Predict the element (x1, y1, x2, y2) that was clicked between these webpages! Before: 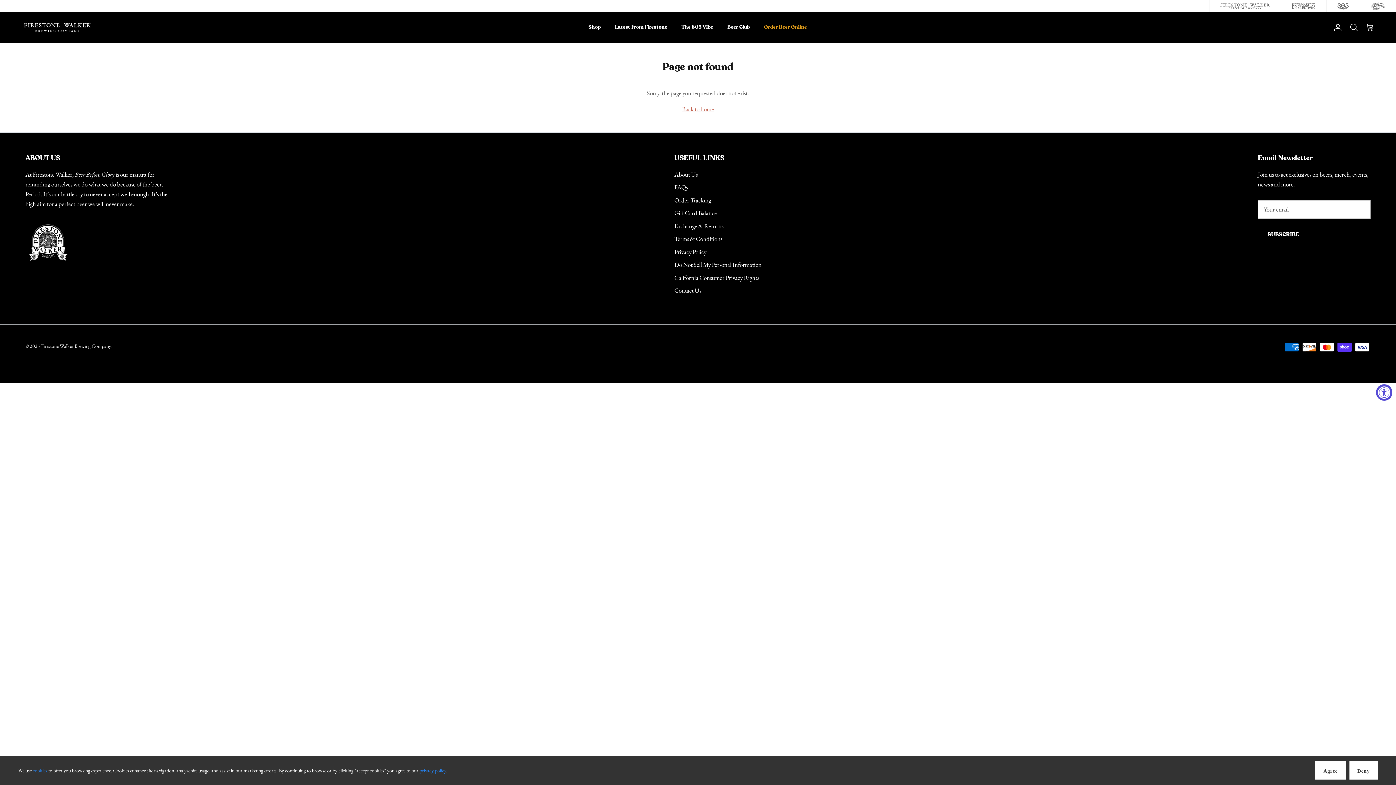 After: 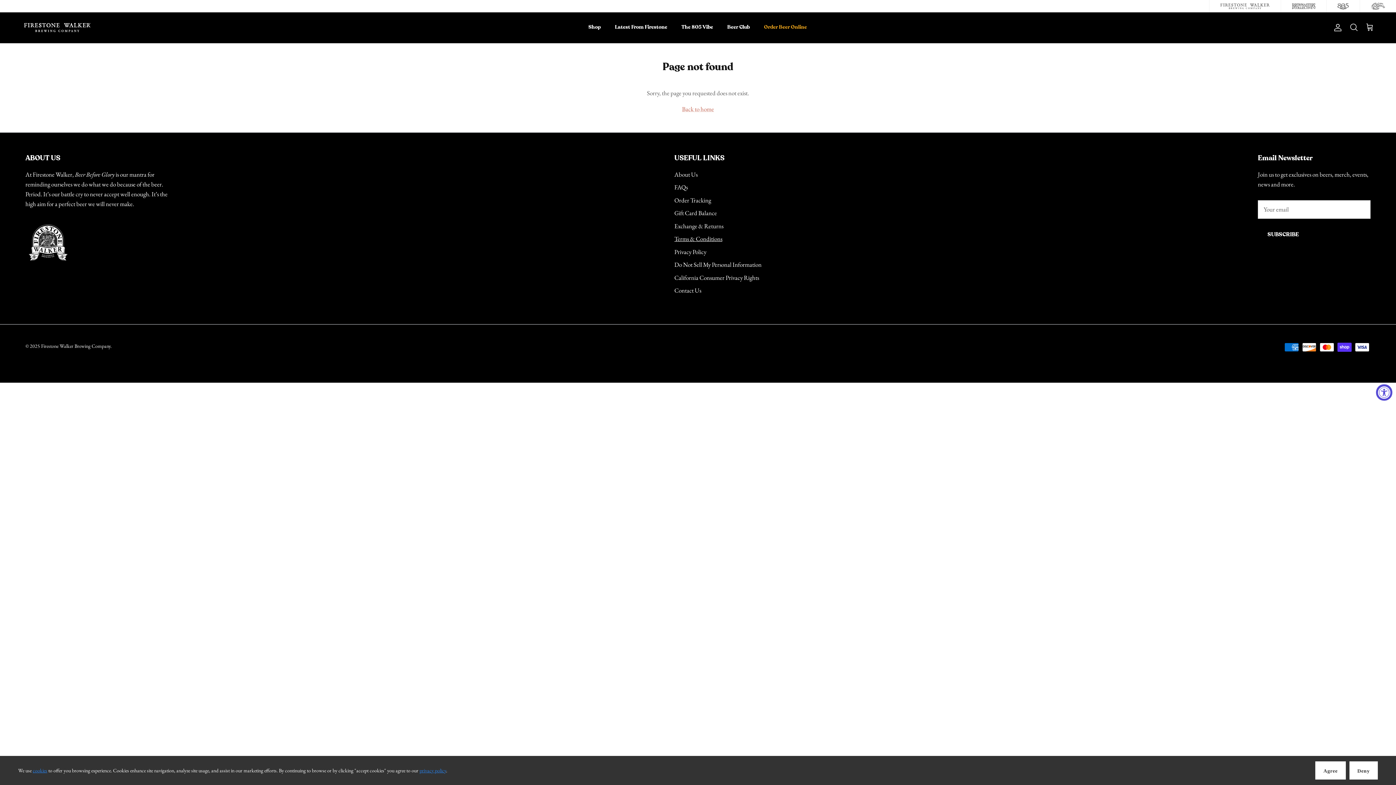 Action: bbox: (674, 235, 722, 243) label: Terms & Conditions